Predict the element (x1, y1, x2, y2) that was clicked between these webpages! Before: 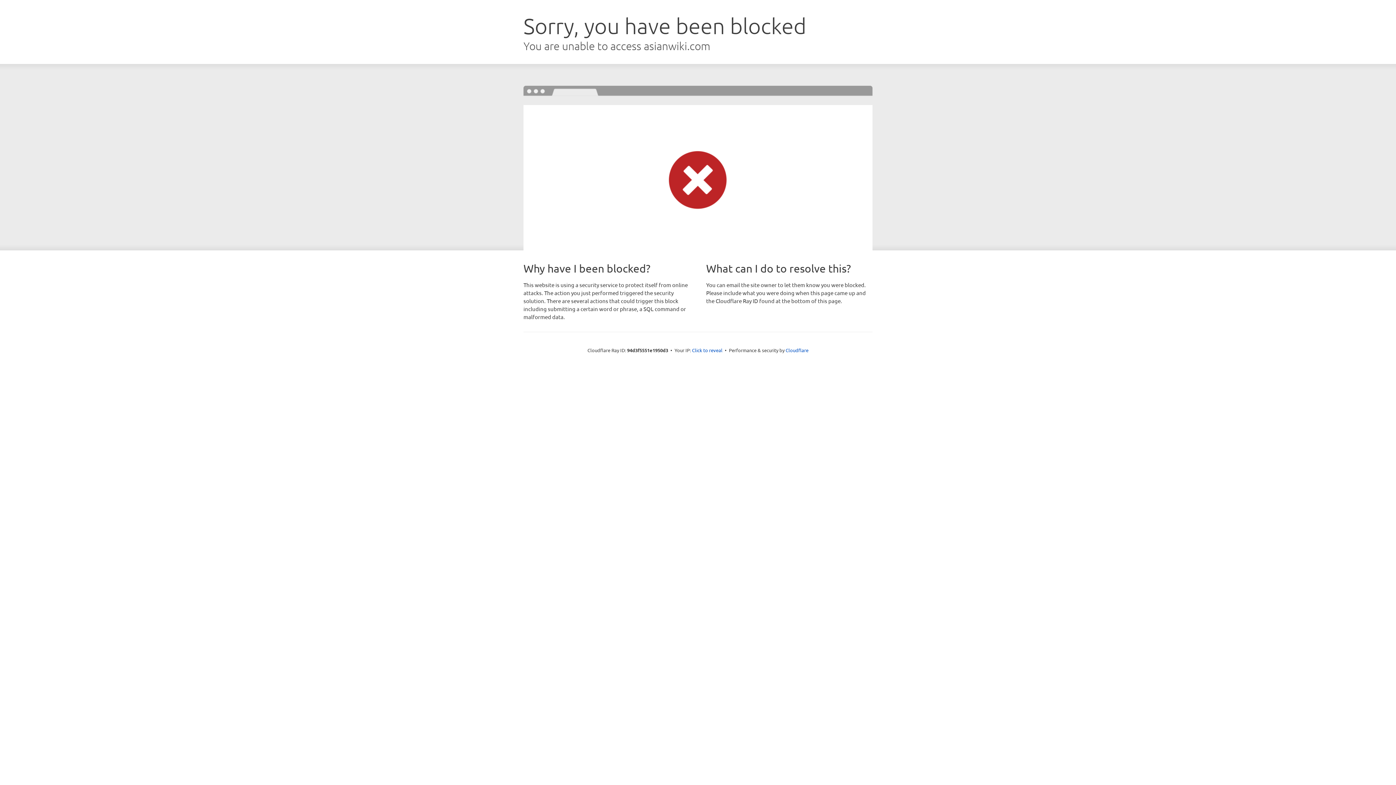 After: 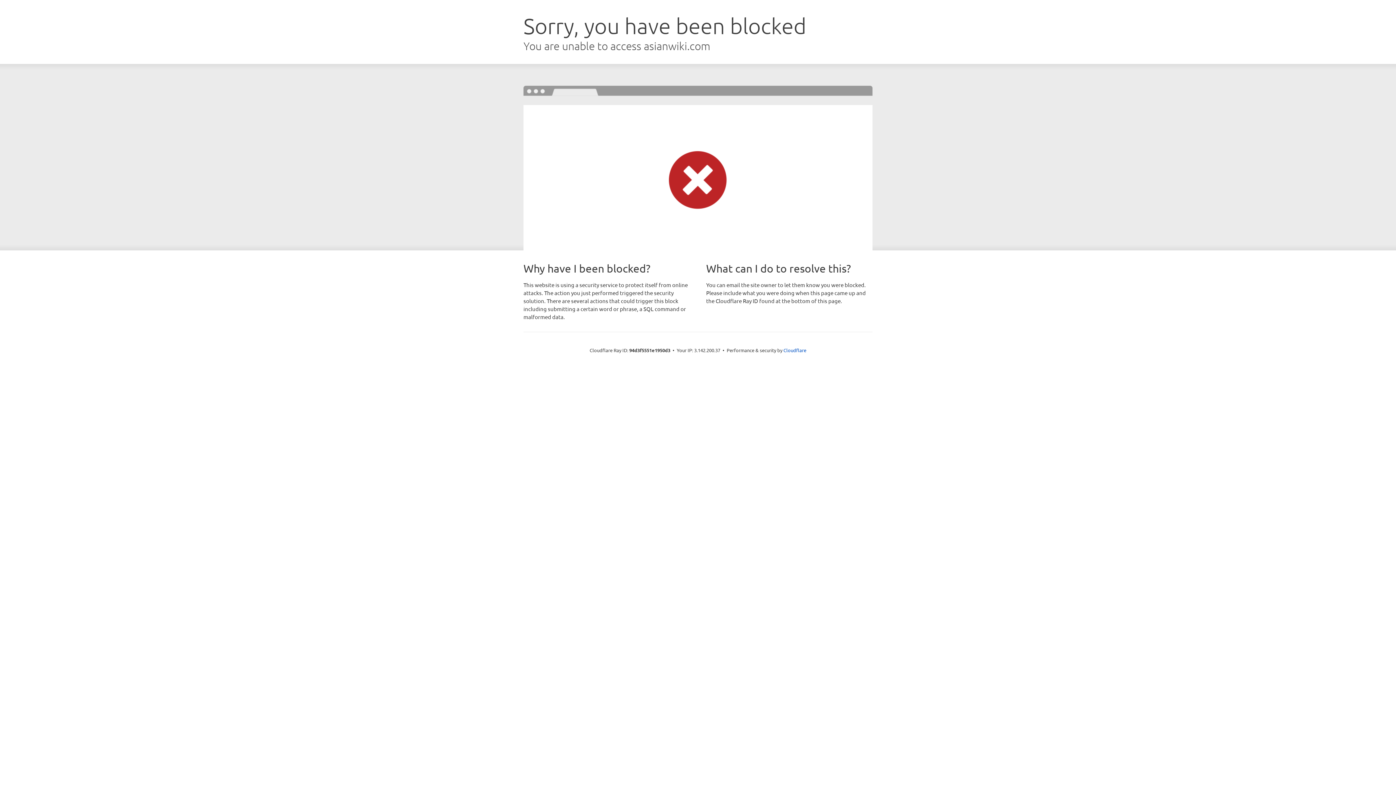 Action: label: Click to reveal bbox: (692, 346, 722, 353)